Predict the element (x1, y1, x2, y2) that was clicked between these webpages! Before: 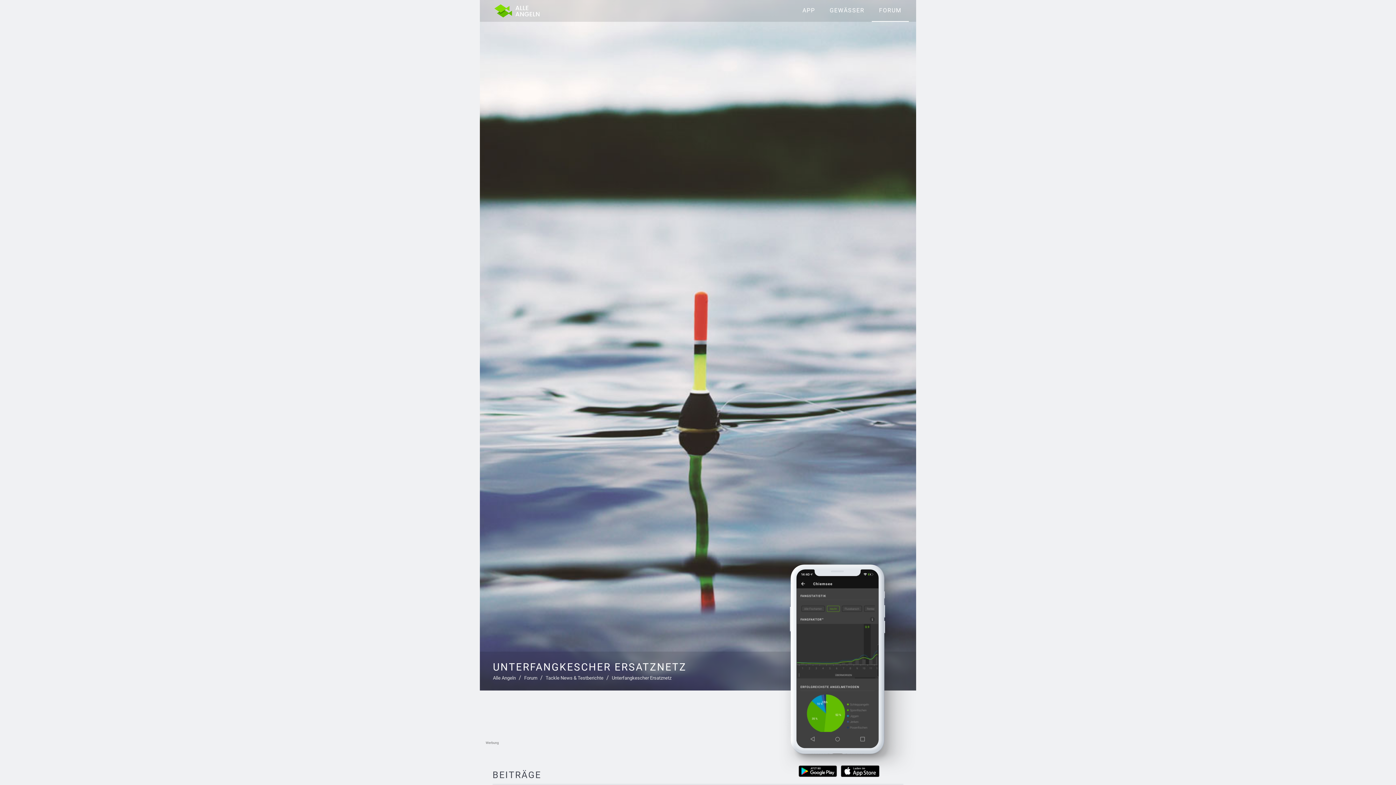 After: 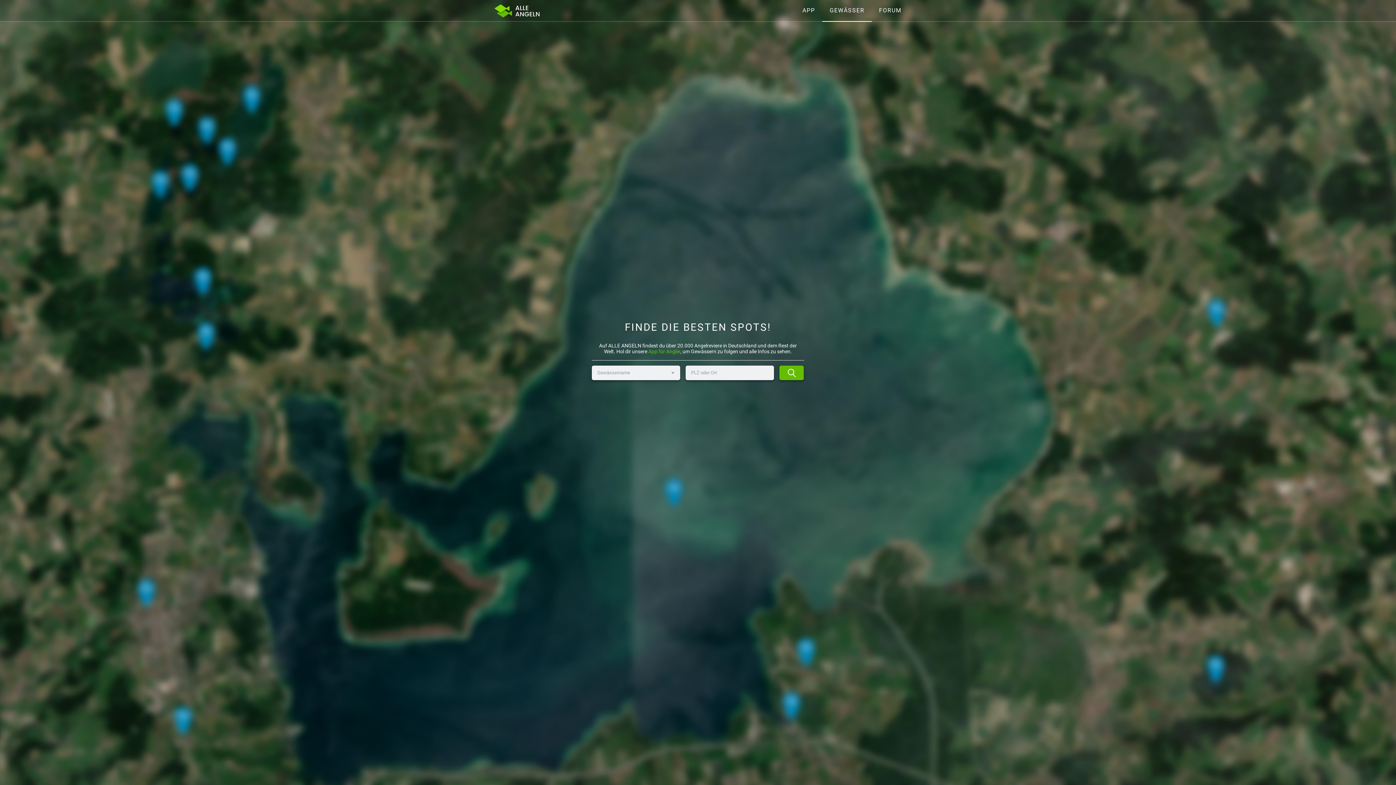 Action: bbox: (822, 0, 872, 21) label: GEWÄSSER